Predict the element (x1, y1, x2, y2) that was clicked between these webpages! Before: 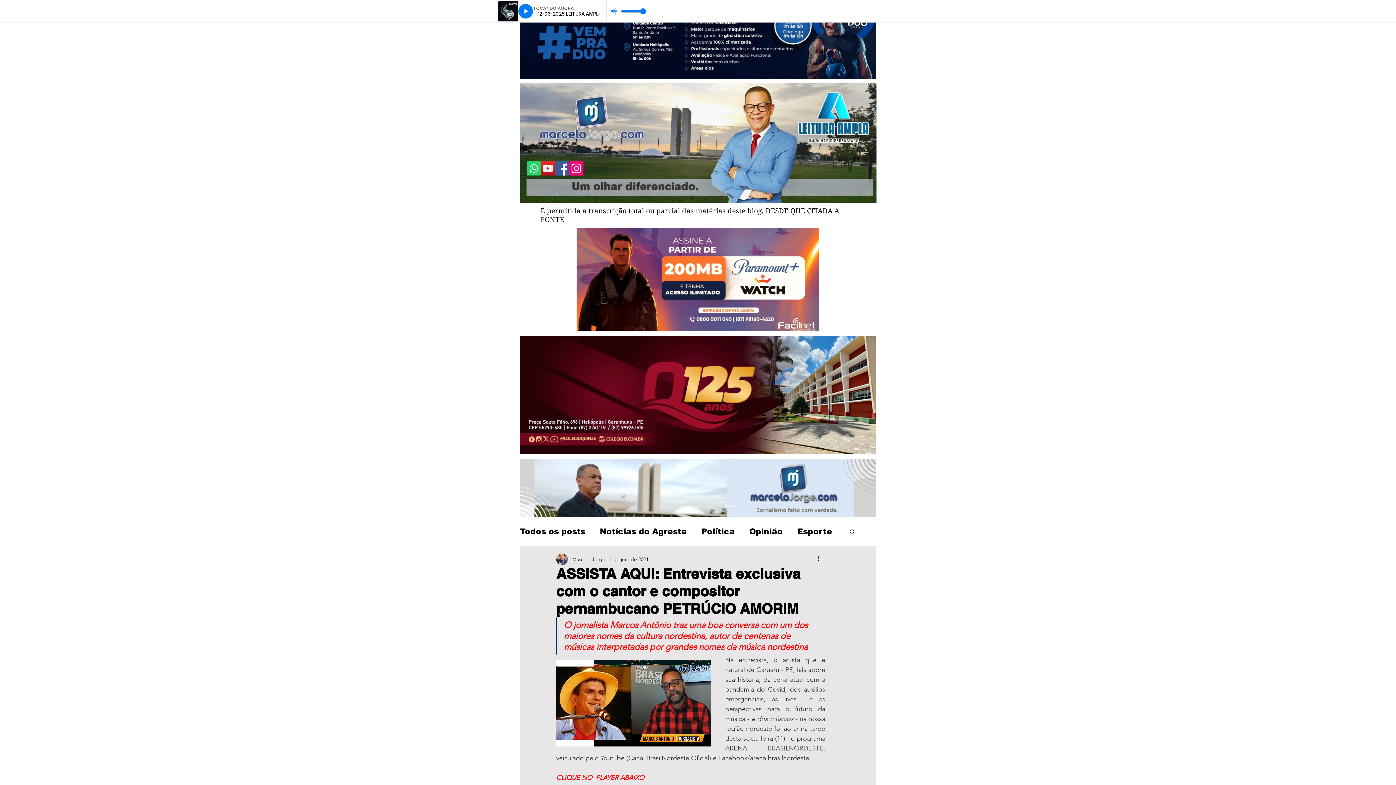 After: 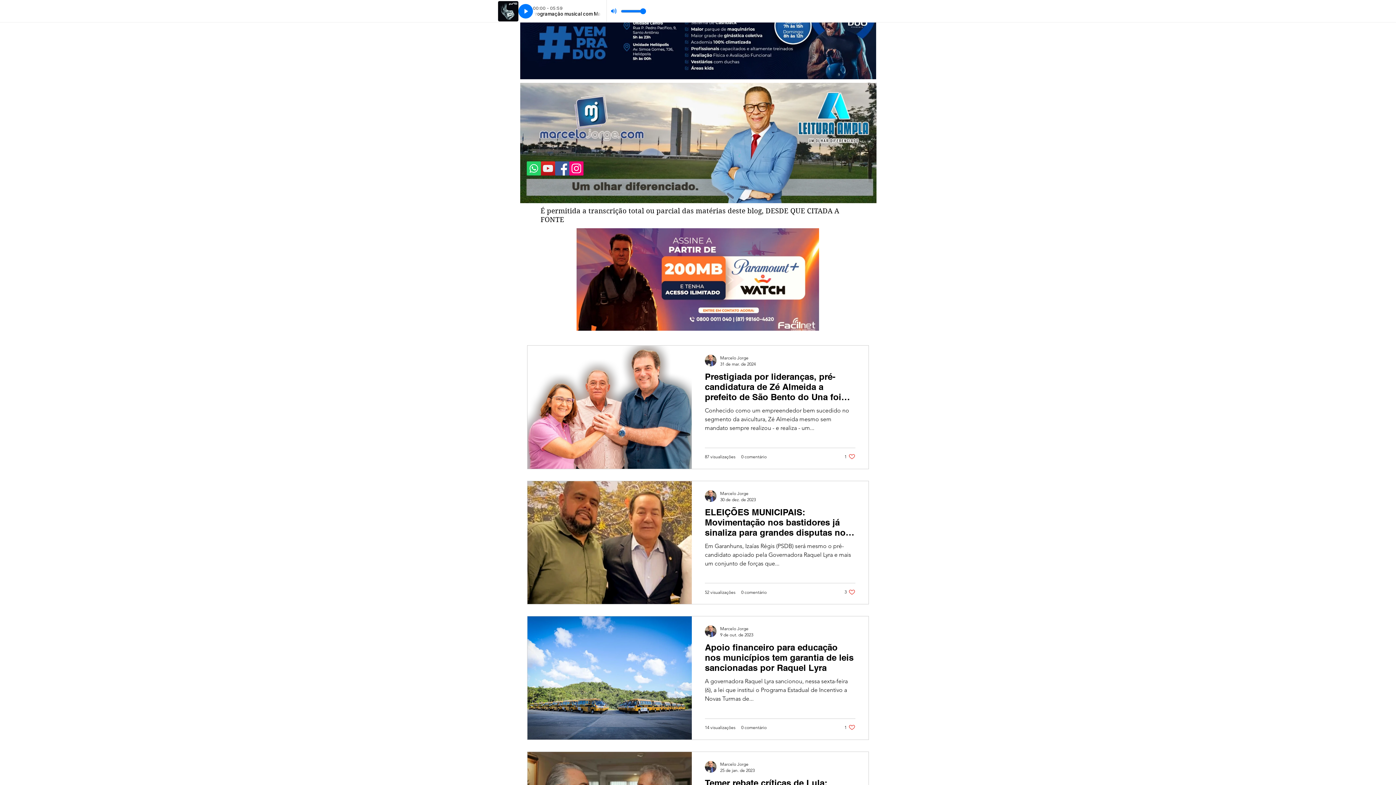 Action: bbox: (520, 526, 585, 536) label: Todos os posts